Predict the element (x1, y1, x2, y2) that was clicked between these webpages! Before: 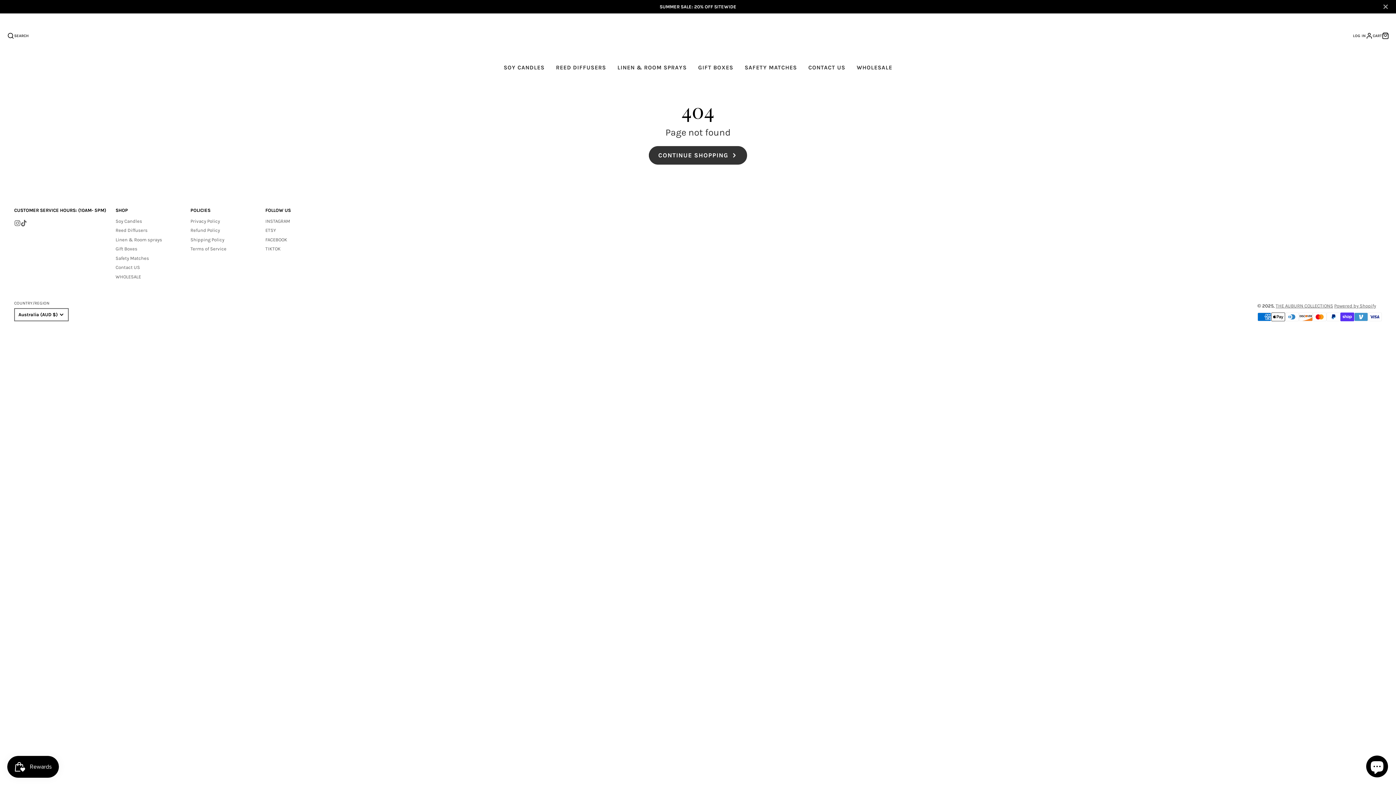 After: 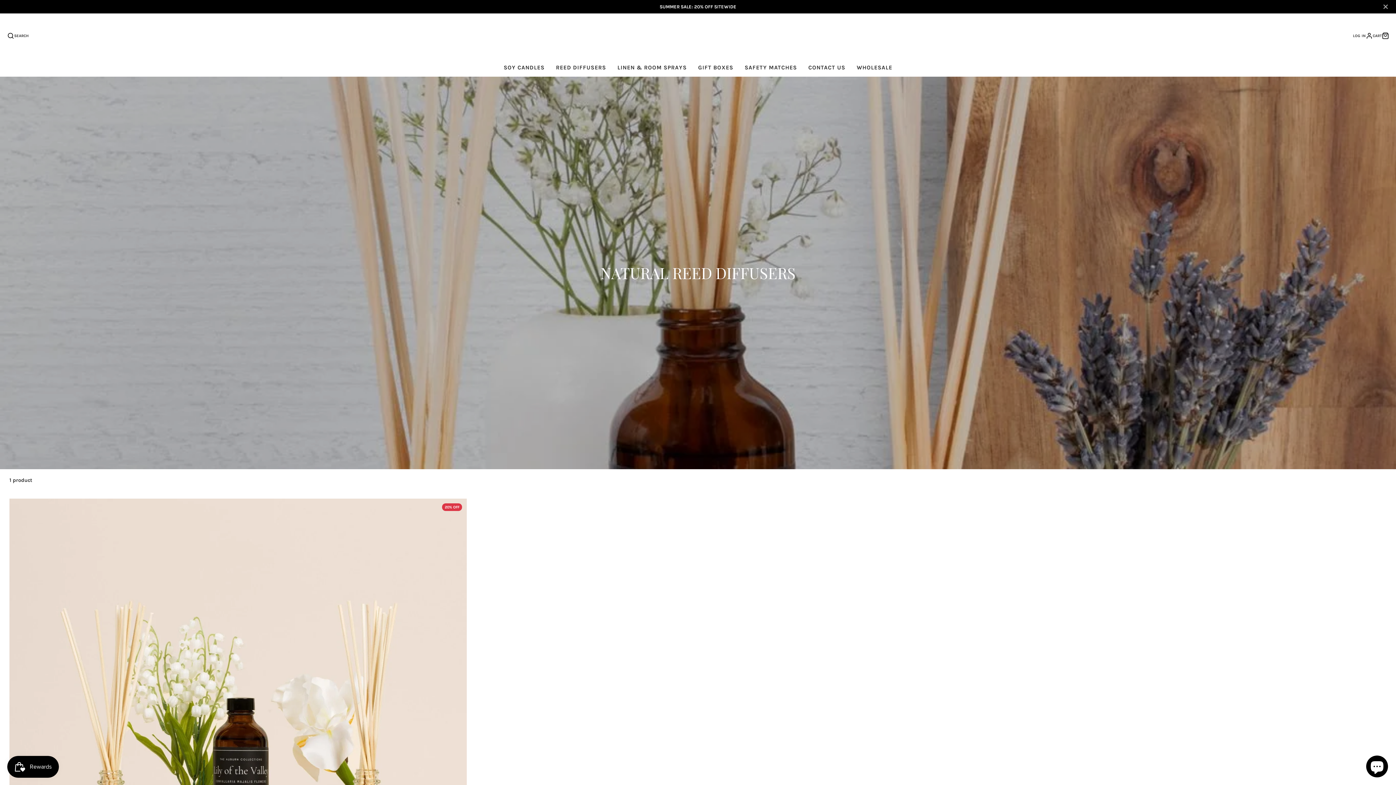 Action: bbox: (115, 227, 147, 233) label: Reed Diffusers